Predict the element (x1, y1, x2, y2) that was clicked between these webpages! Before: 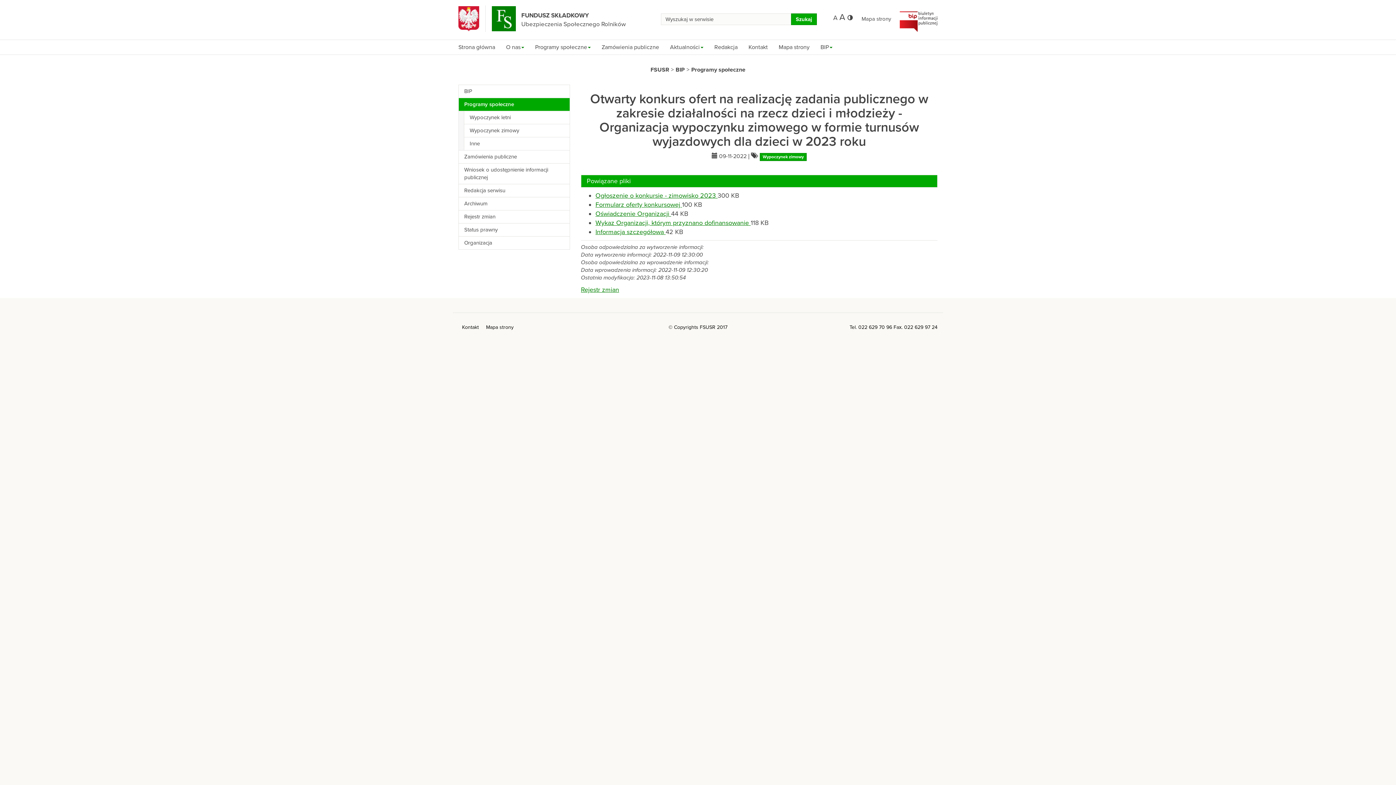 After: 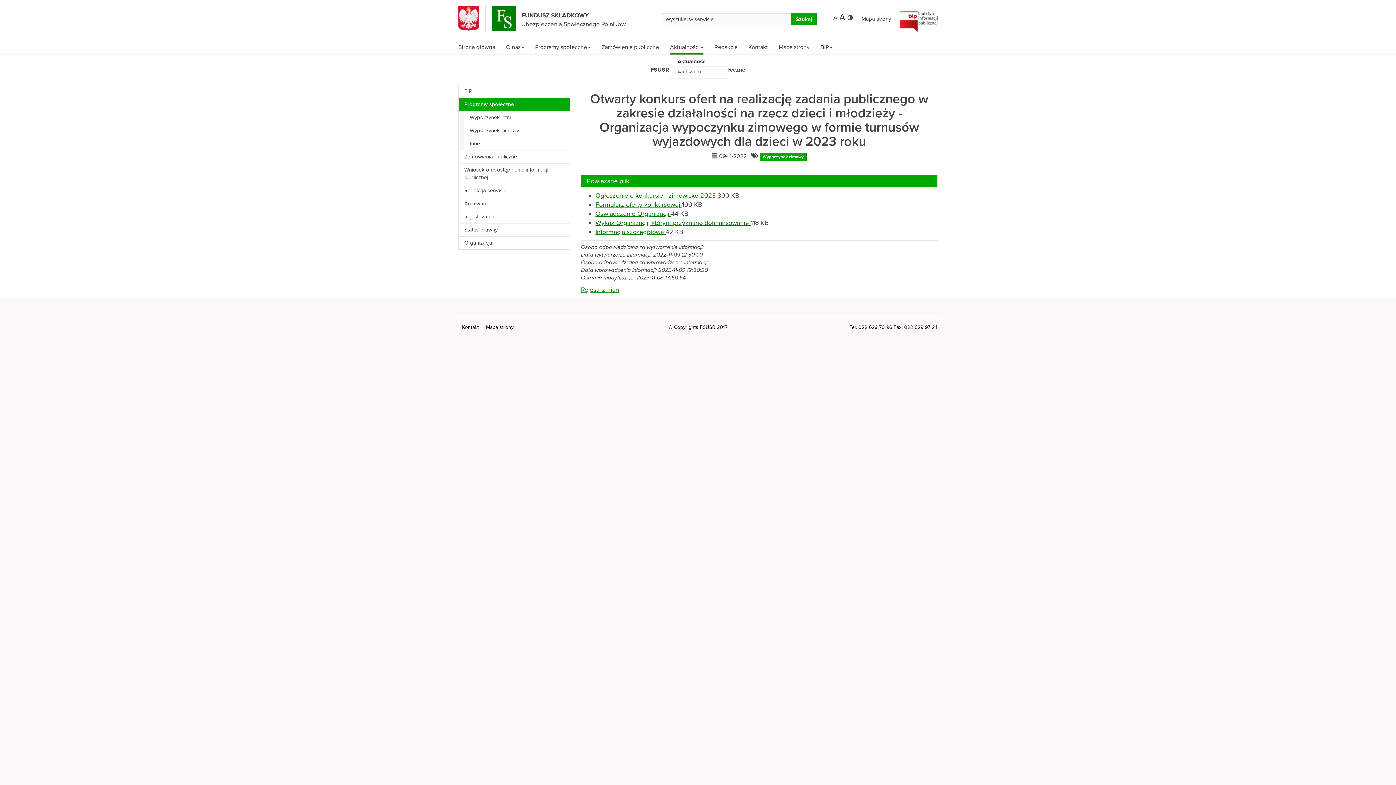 Action: bbox: (670, 40, 703, 54) label: Aktualności